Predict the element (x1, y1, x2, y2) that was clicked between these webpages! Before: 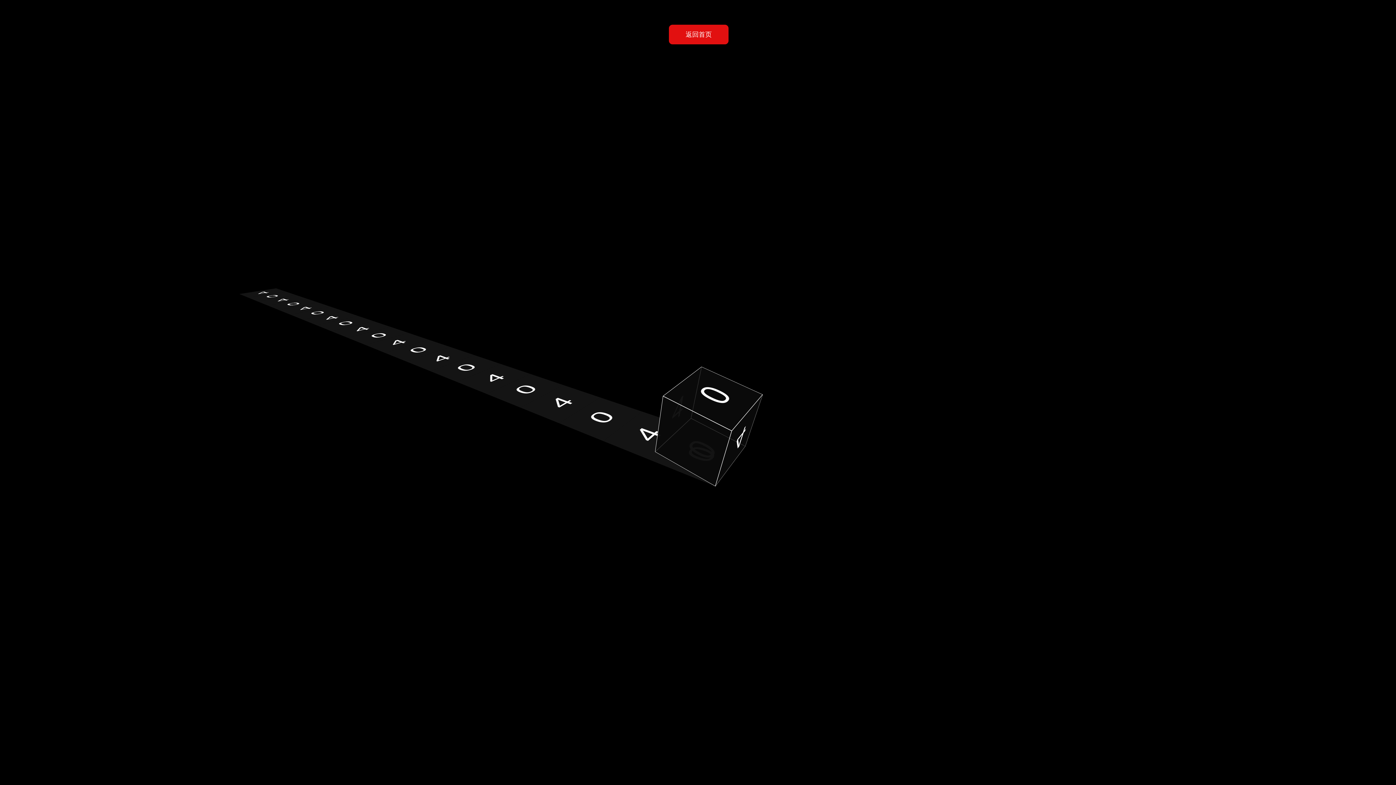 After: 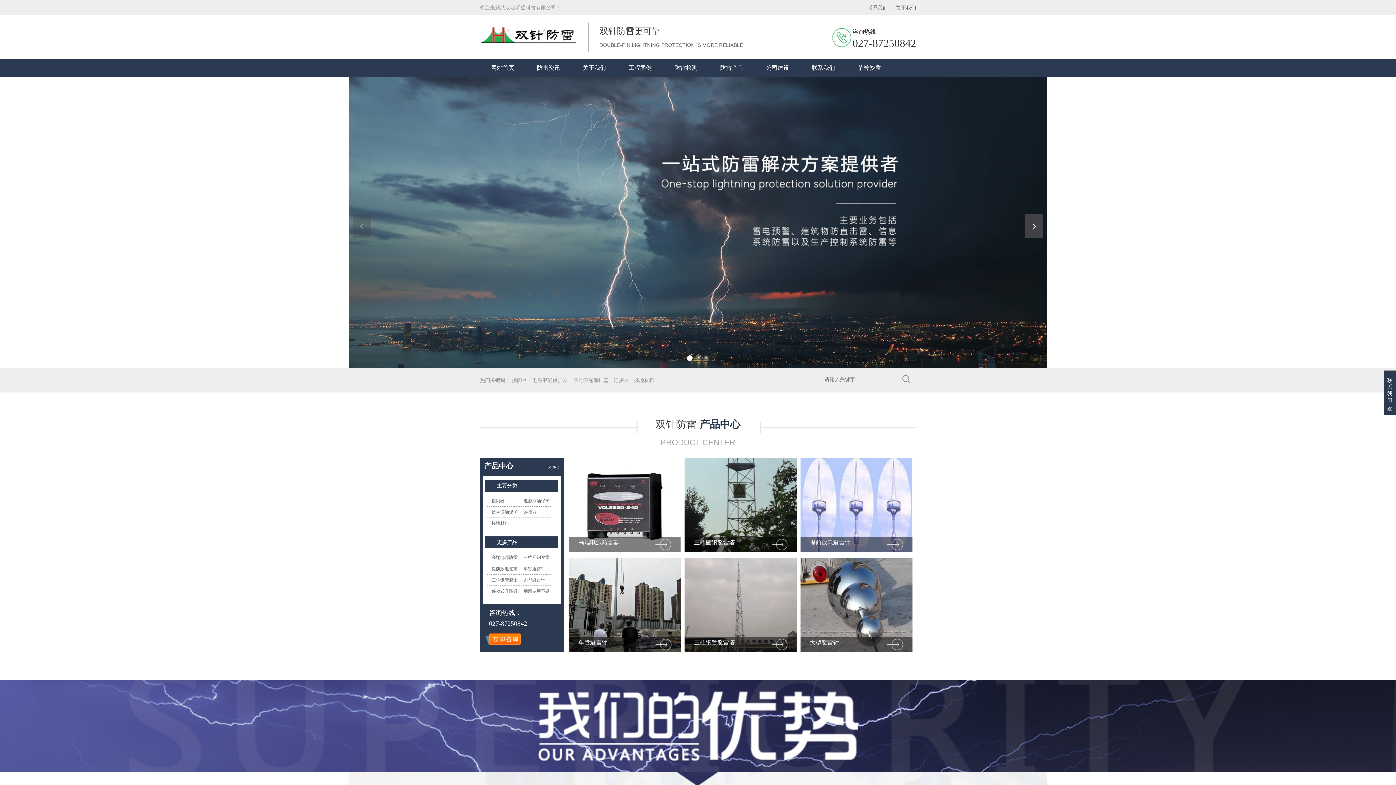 Action: bbox: (669, 24, 728, 44) label: 返回首页